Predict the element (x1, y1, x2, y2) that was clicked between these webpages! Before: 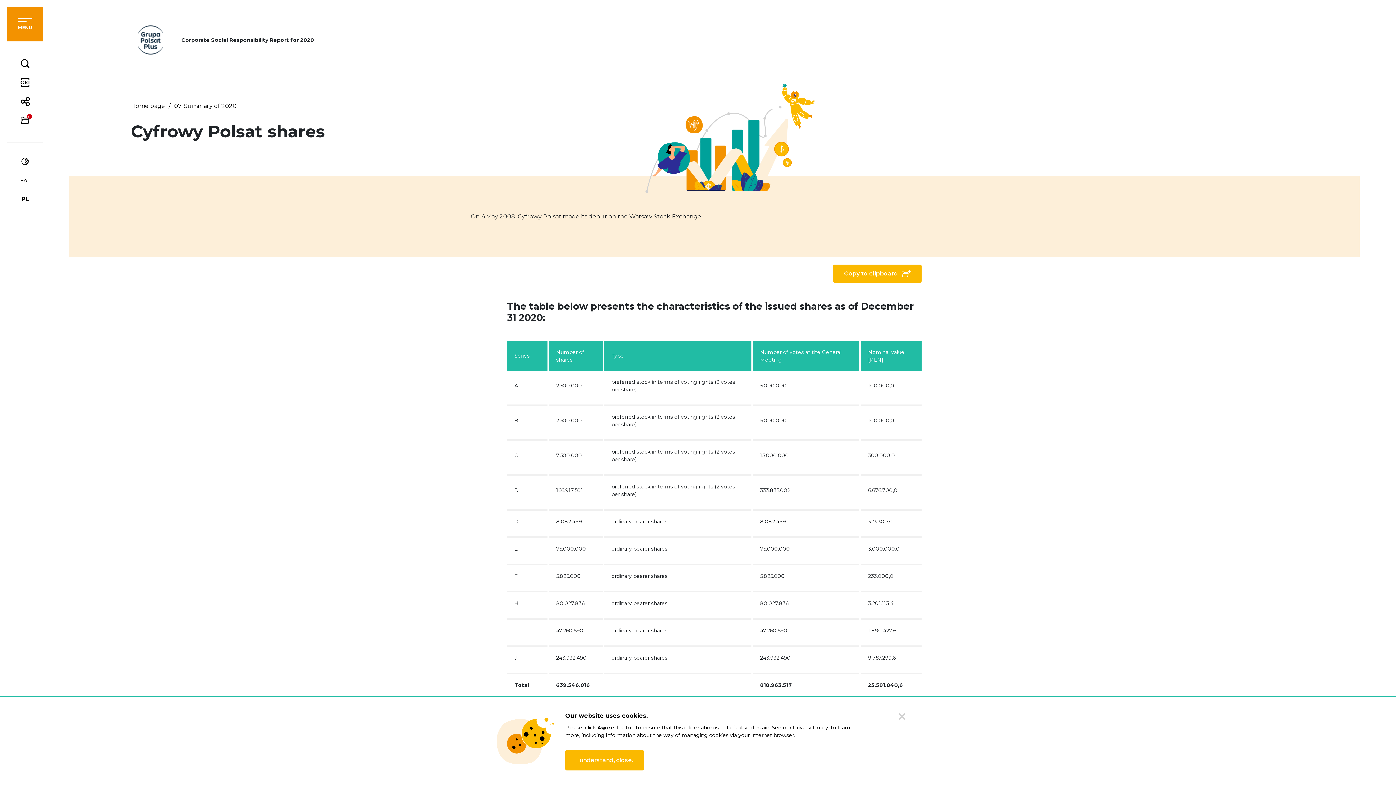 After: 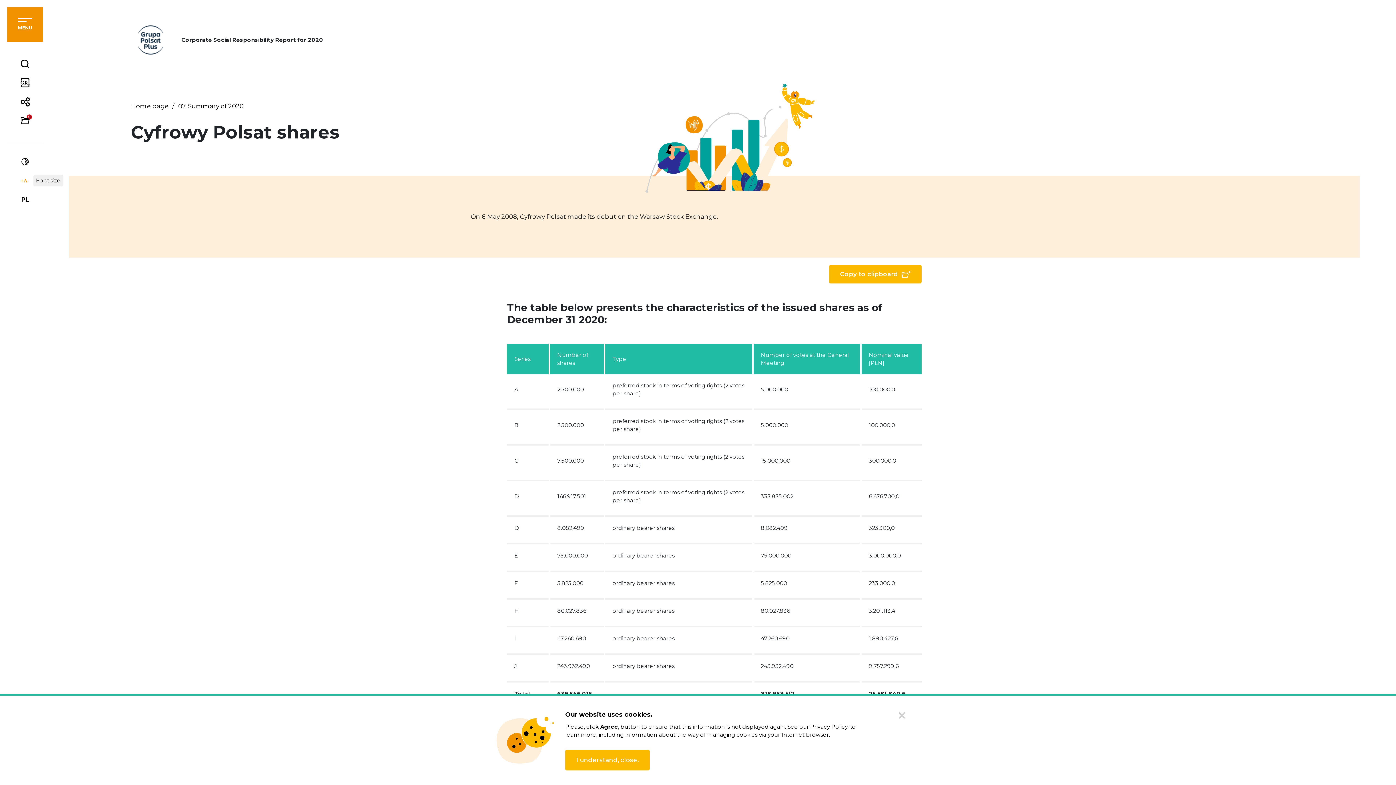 Action: bbox: (20, 176, 29, 184)